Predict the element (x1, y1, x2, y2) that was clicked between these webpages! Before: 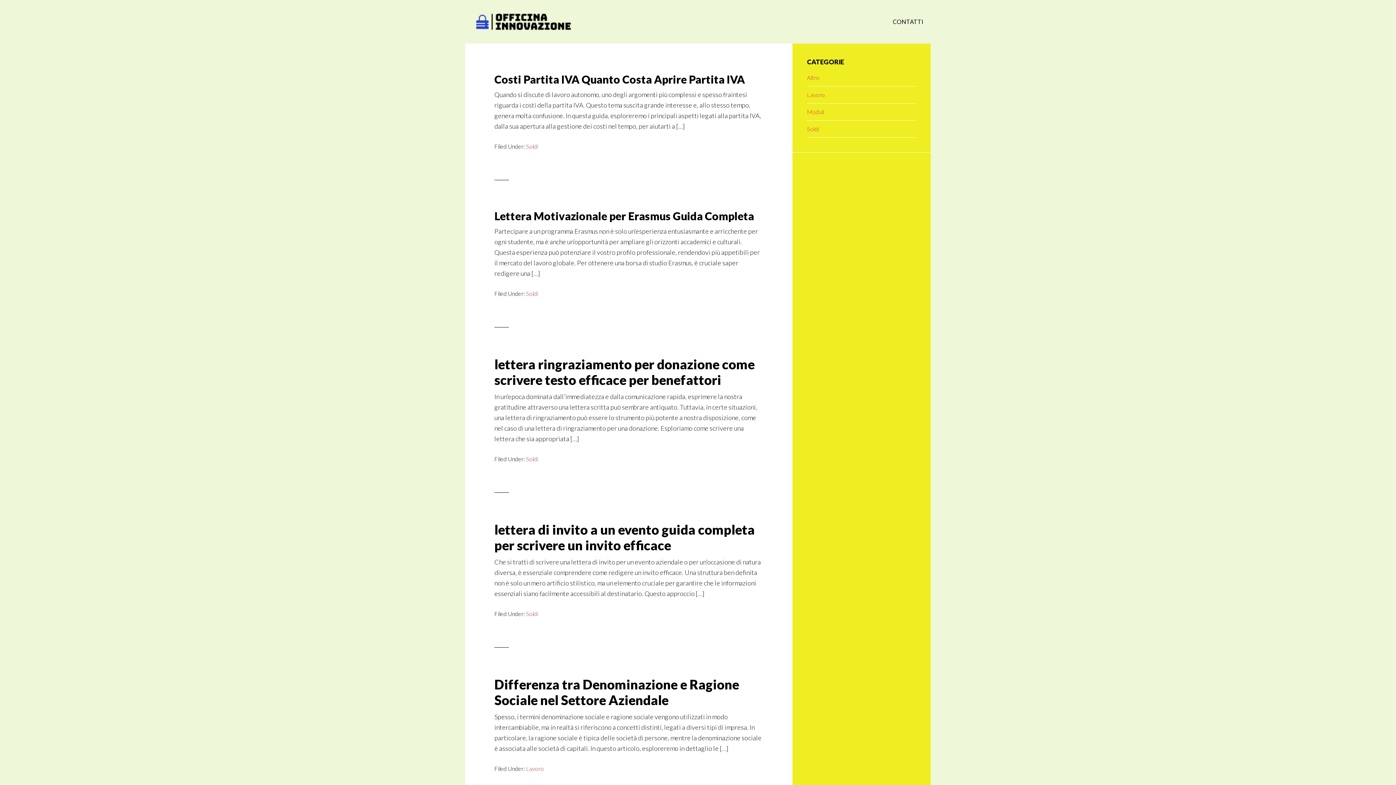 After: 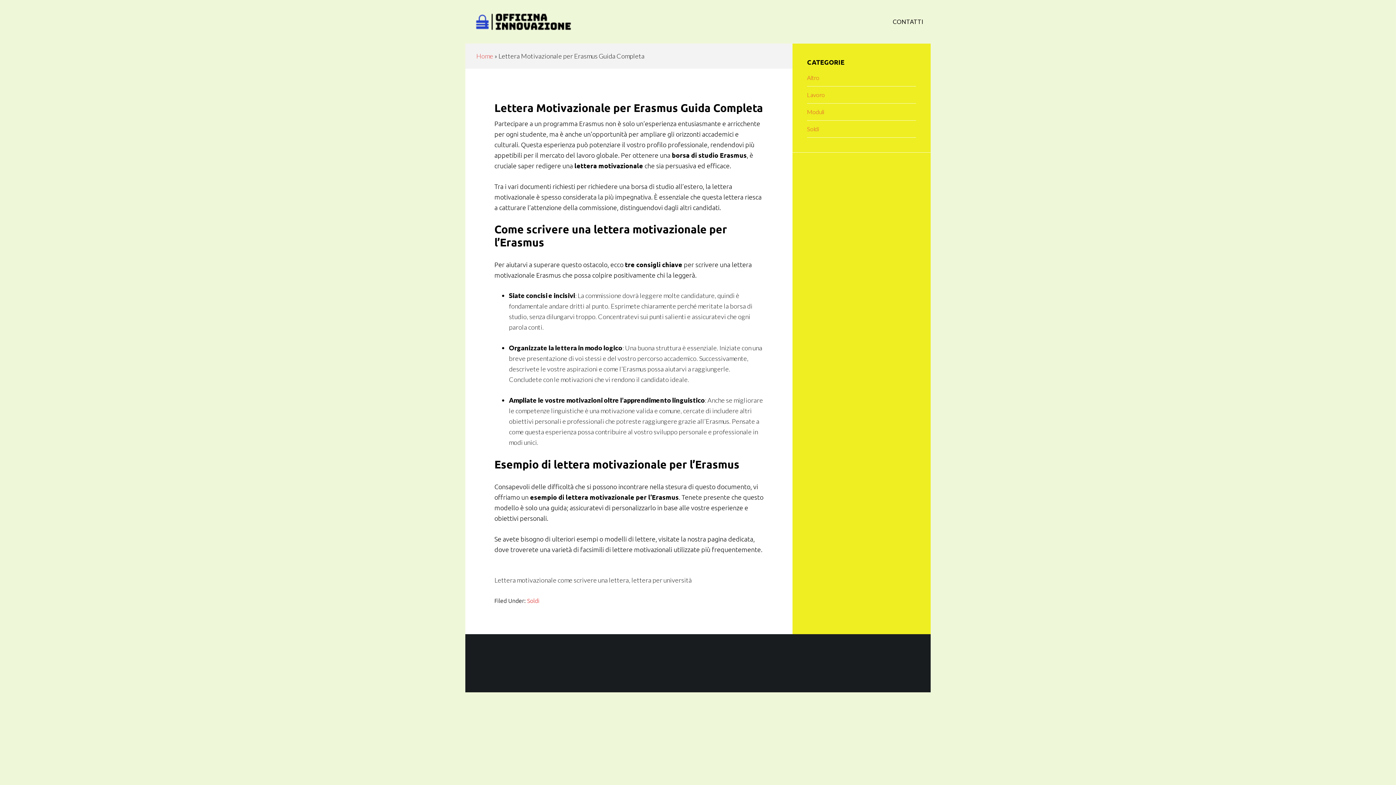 Action: label: Lettera Motivazionale per Erasmus Guida Completa bbox: (494, 209, 763, 222)